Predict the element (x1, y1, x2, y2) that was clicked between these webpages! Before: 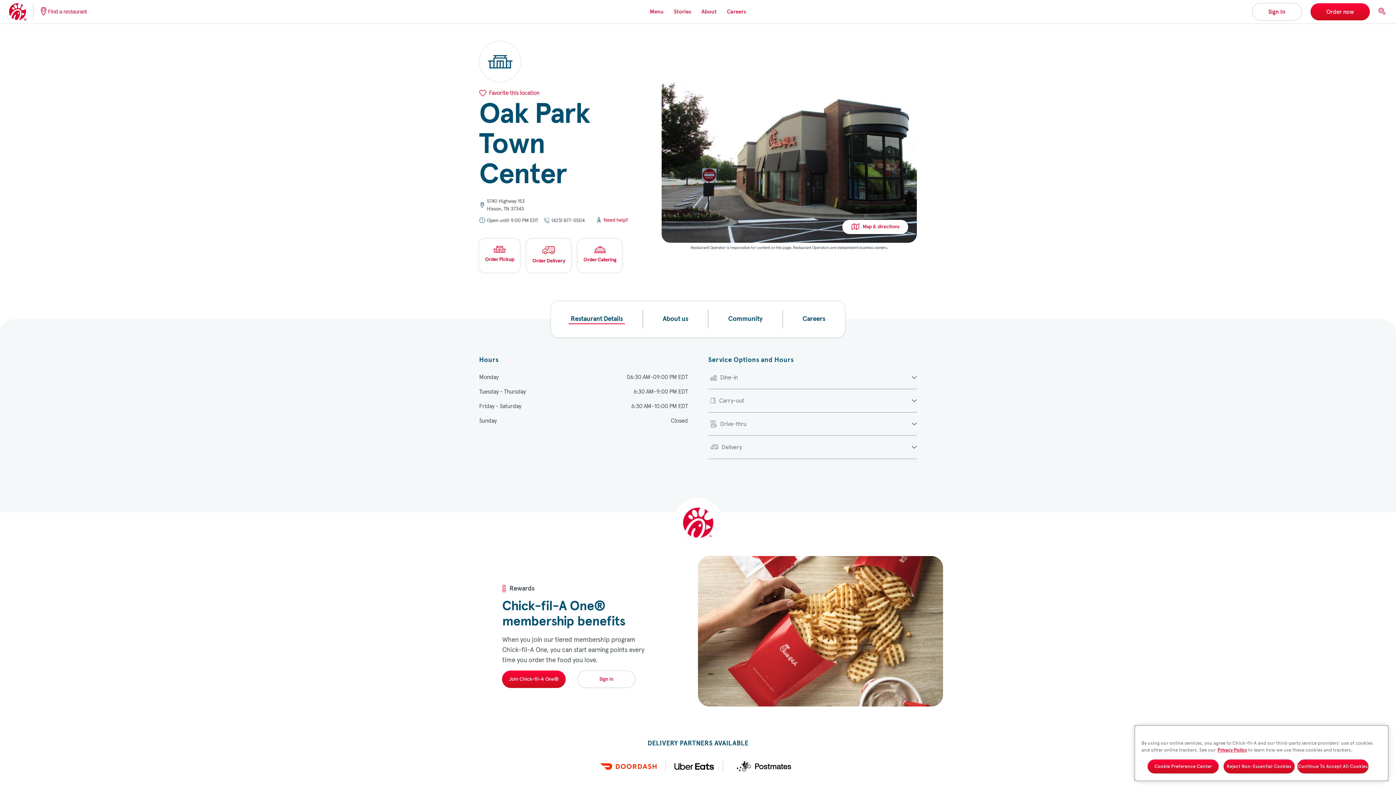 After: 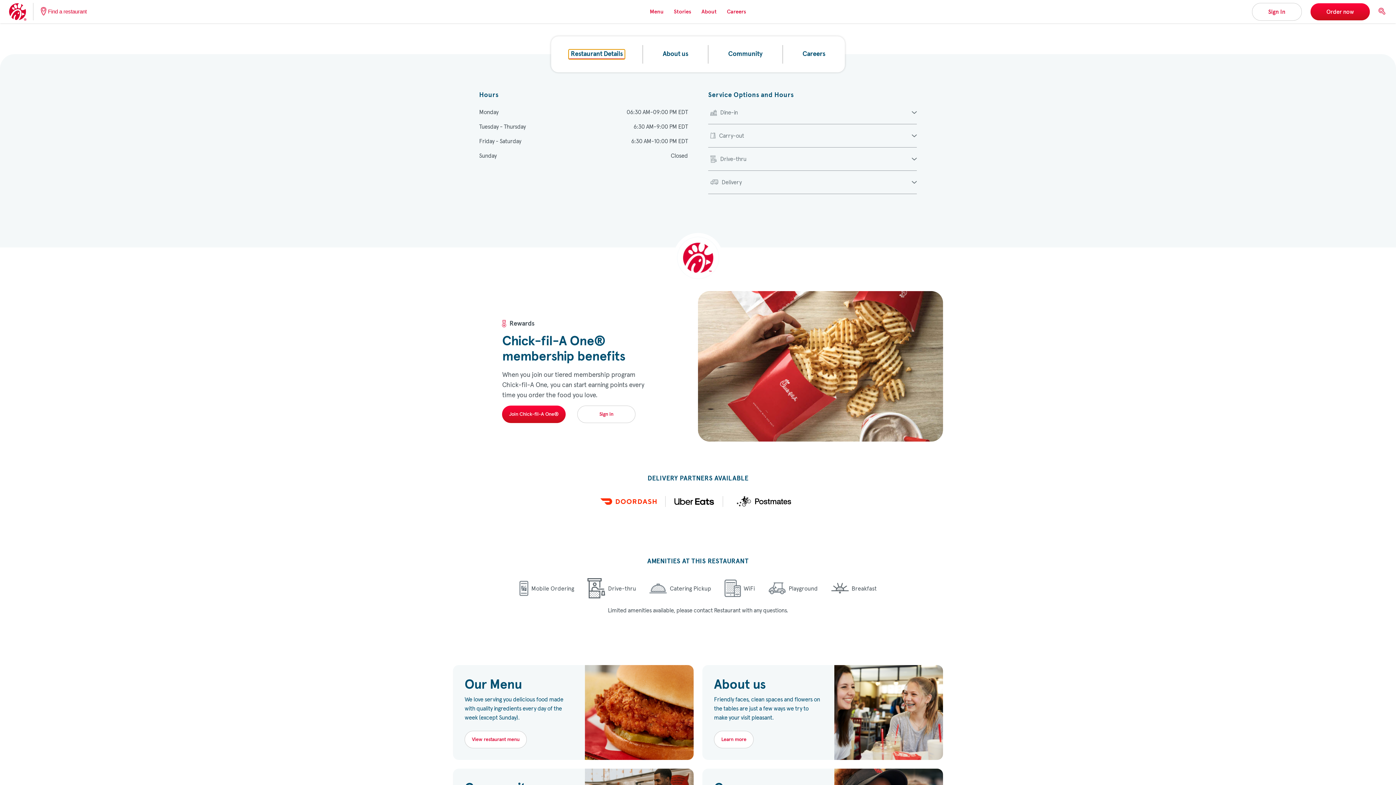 Action: bbox: (568, 314, 625, 324) label: Restaurant Details